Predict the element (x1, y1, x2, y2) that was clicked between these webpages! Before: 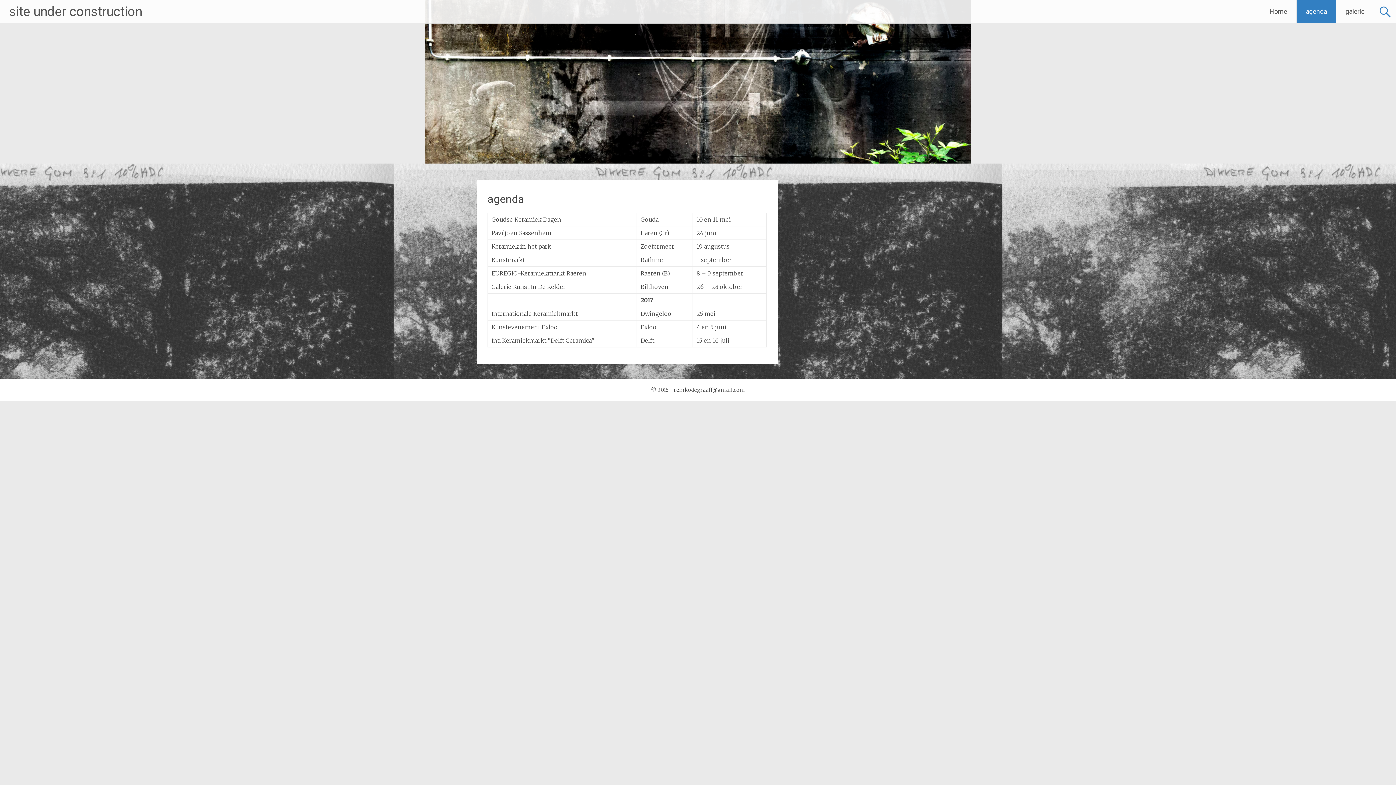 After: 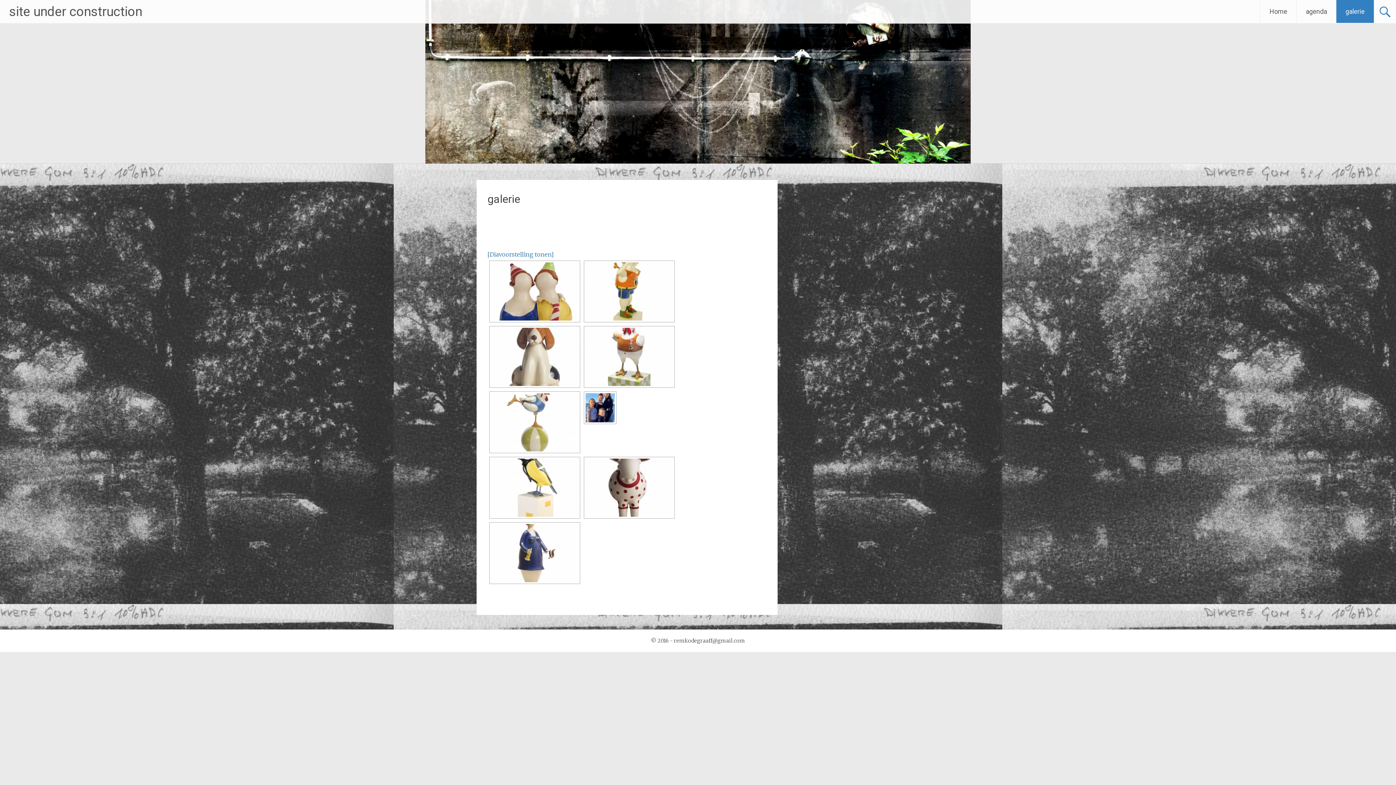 Action: label: galerie bbox: (1336, 0, 1374, 22)